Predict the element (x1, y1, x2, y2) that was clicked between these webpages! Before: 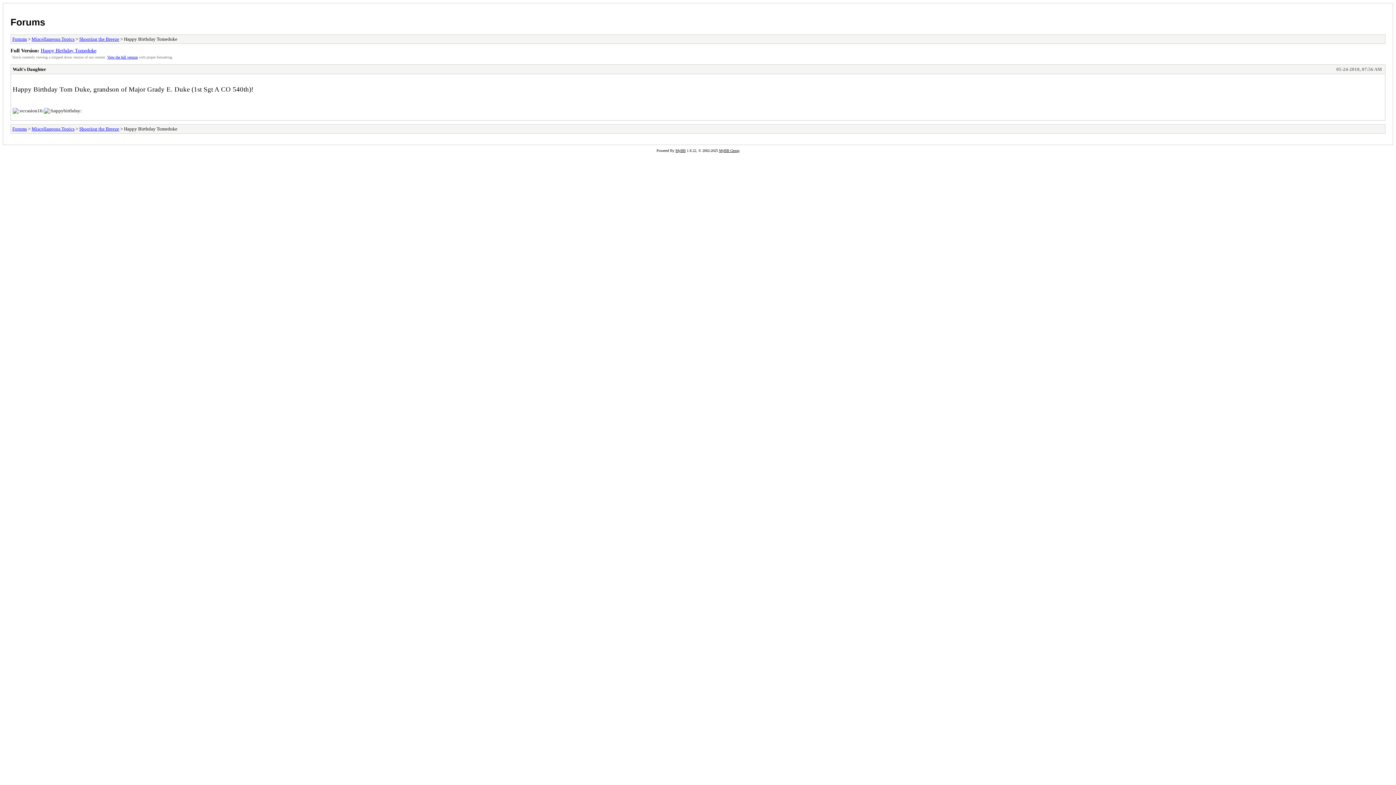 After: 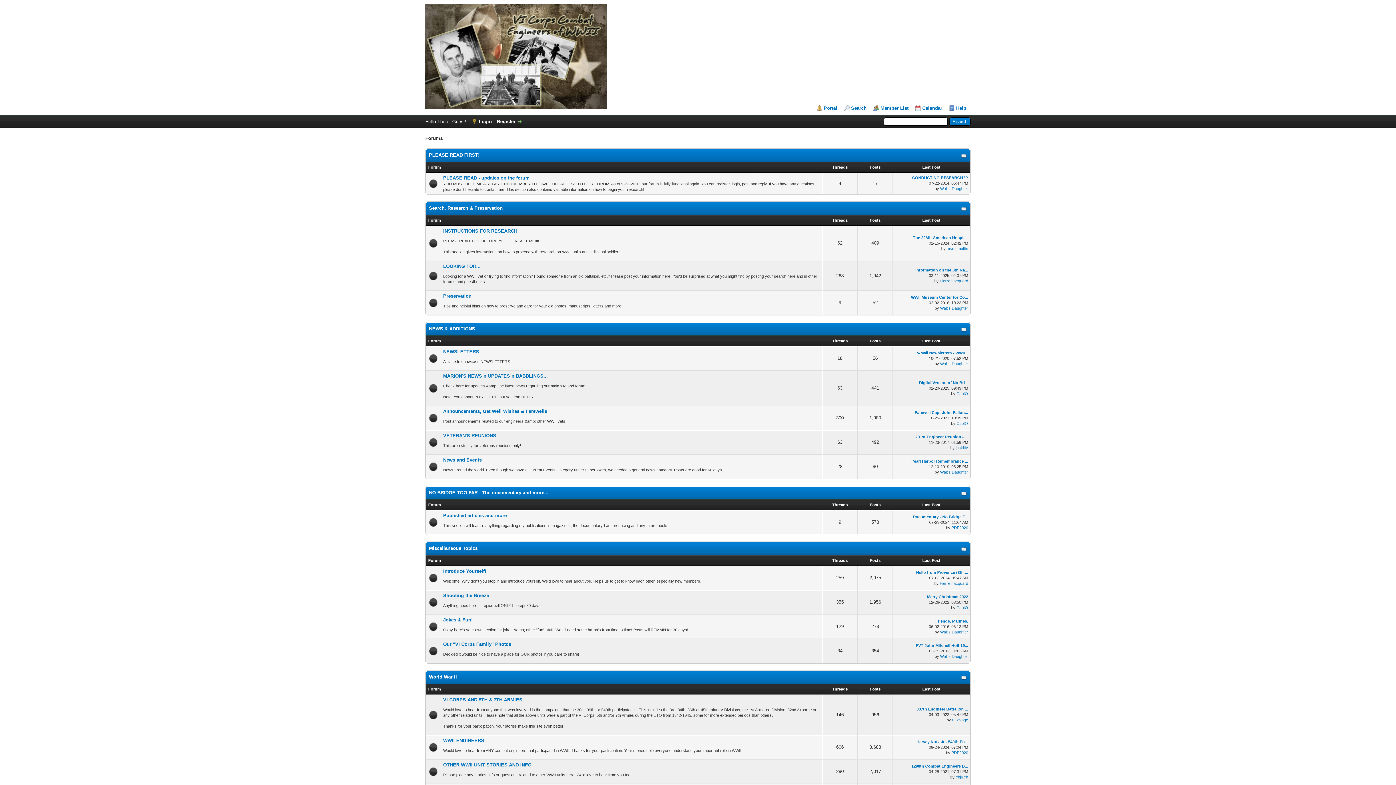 Action: label: Forums bbox: (10, 16, 45, 27)